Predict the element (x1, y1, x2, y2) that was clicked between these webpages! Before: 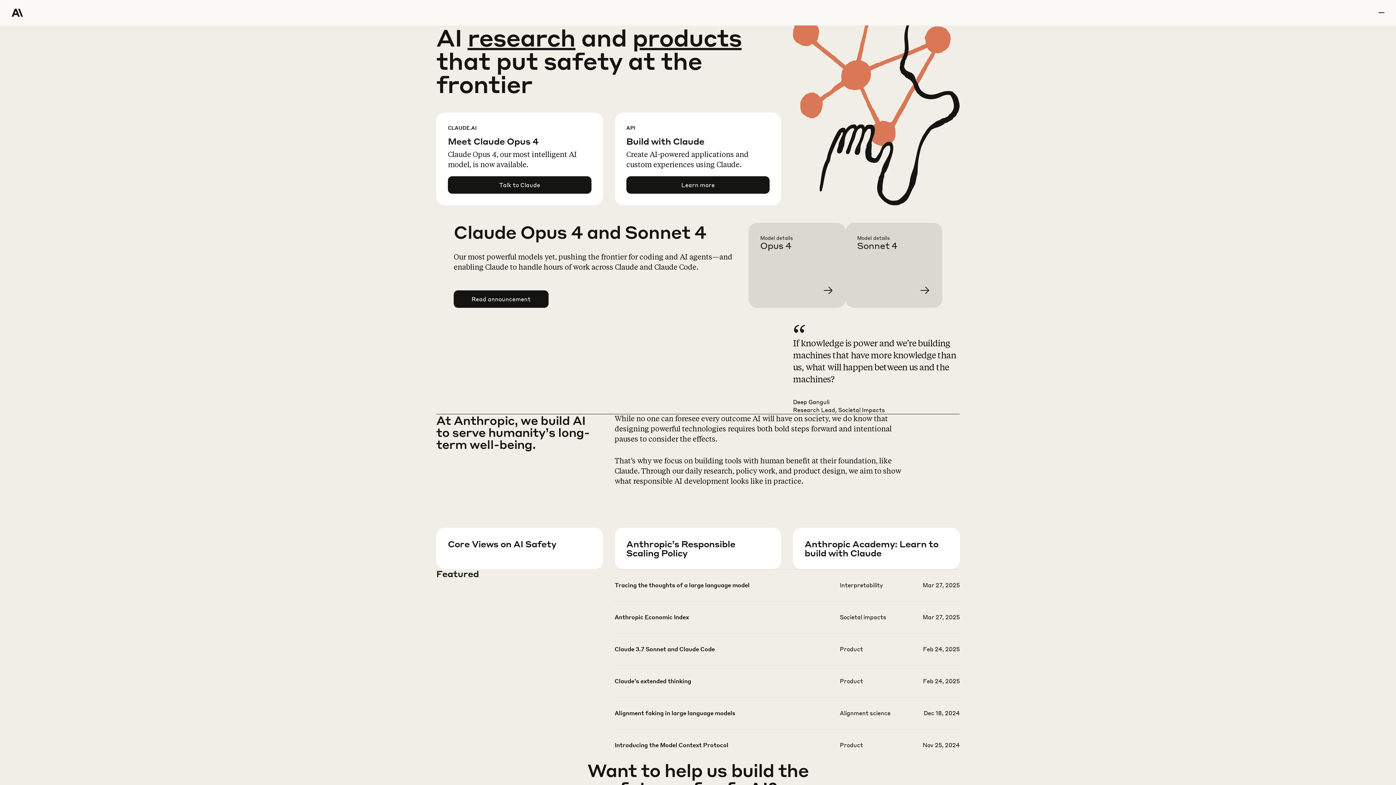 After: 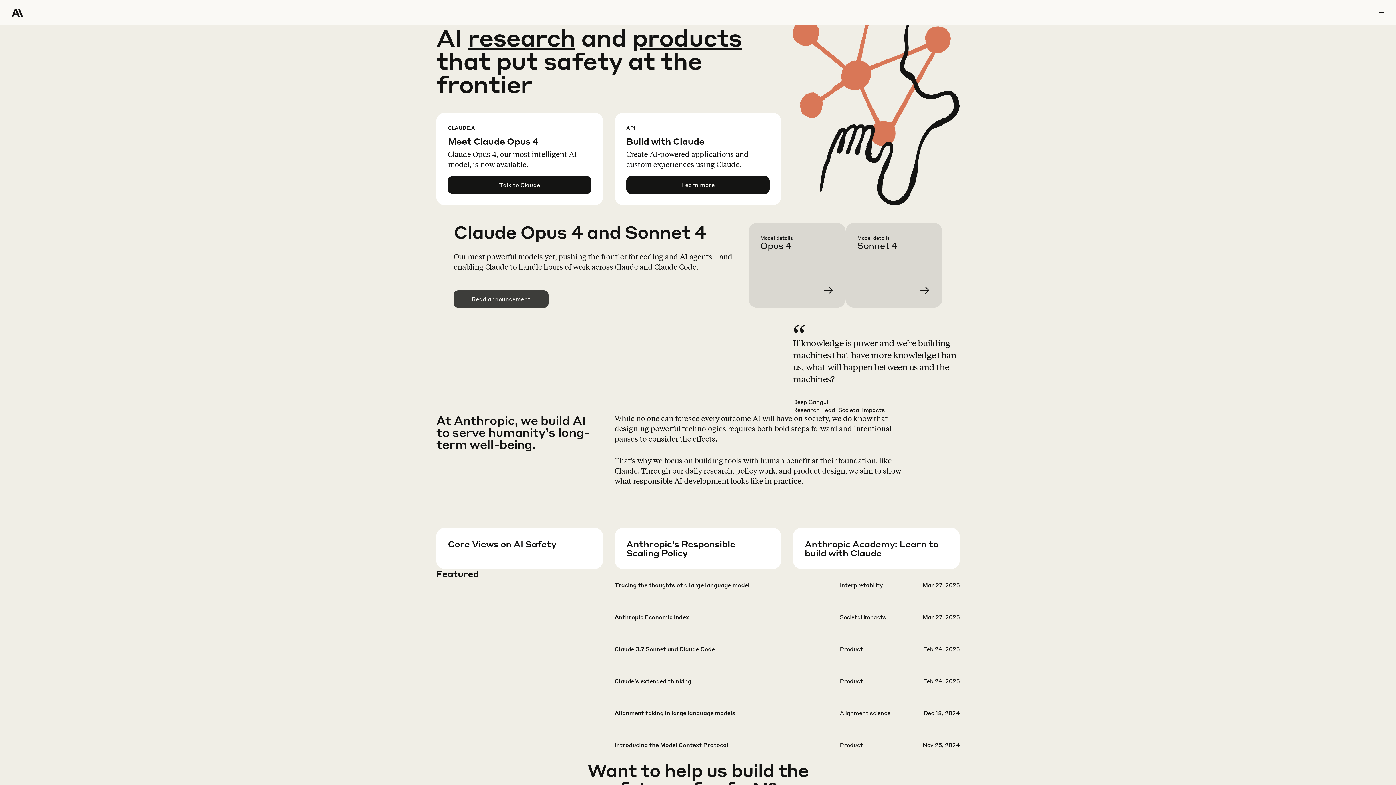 Action: bbox: (454, 290, 548, 307) label: Read announcement